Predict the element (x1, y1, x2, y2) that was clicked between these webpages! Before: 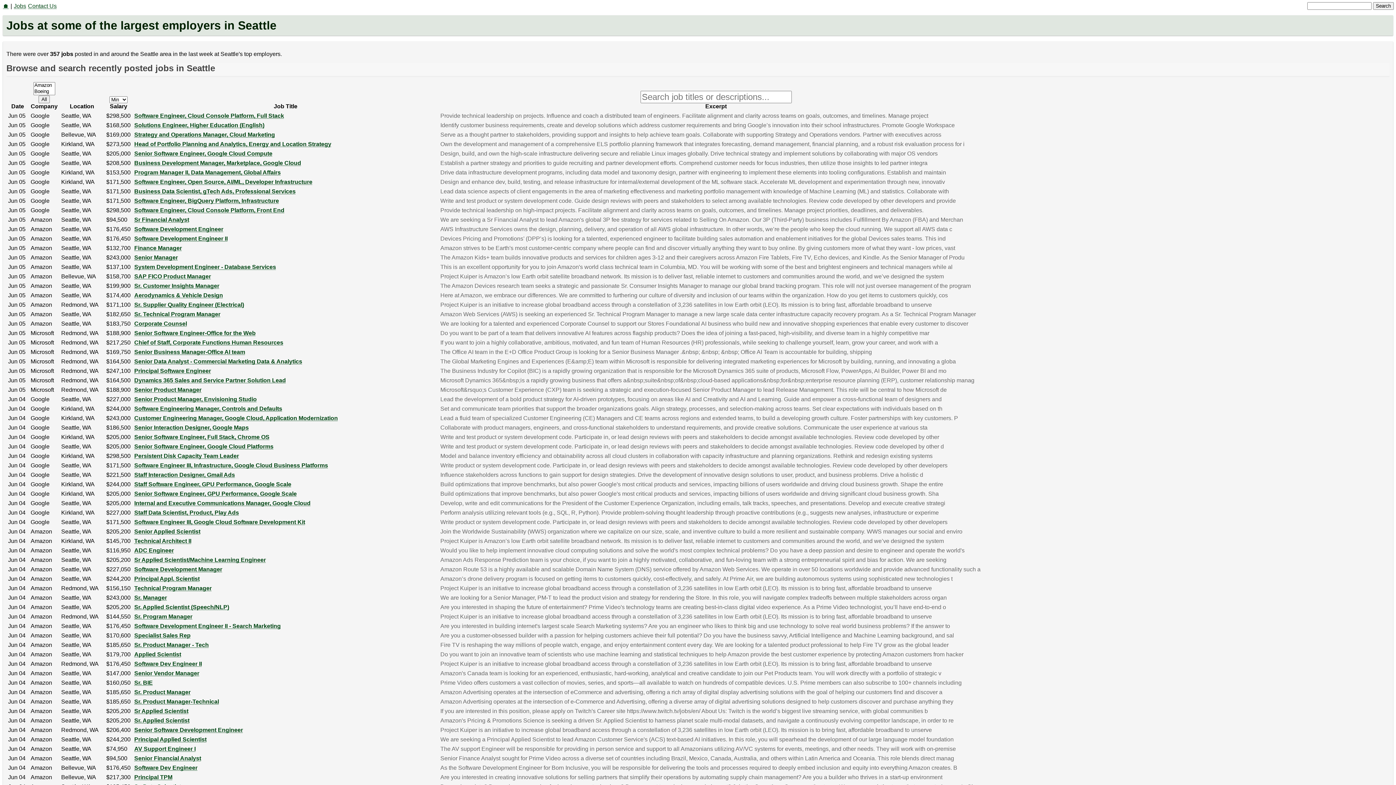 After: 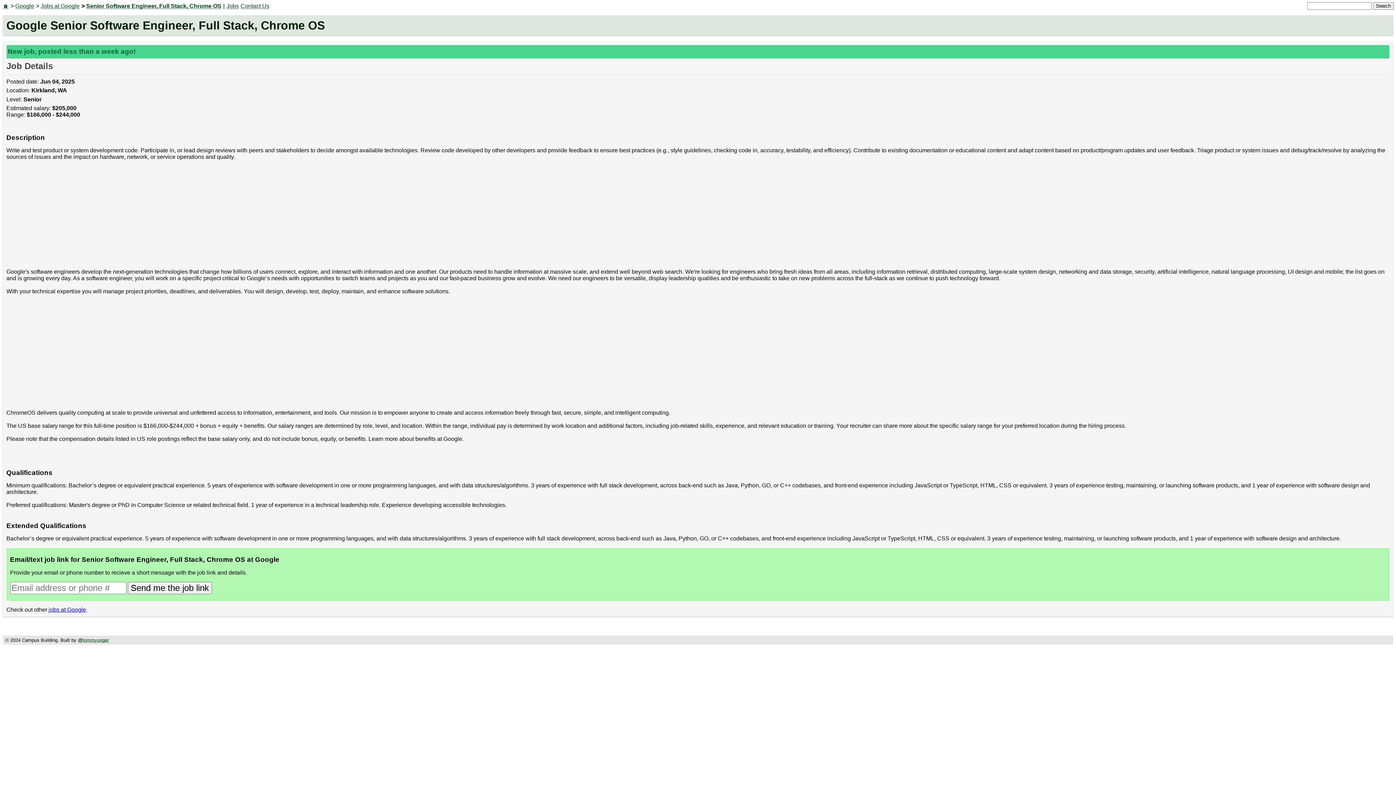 Action: label: Senior Software Engineer, Full Stack, Chrome OS bbox: (134, 434, 269, 440)